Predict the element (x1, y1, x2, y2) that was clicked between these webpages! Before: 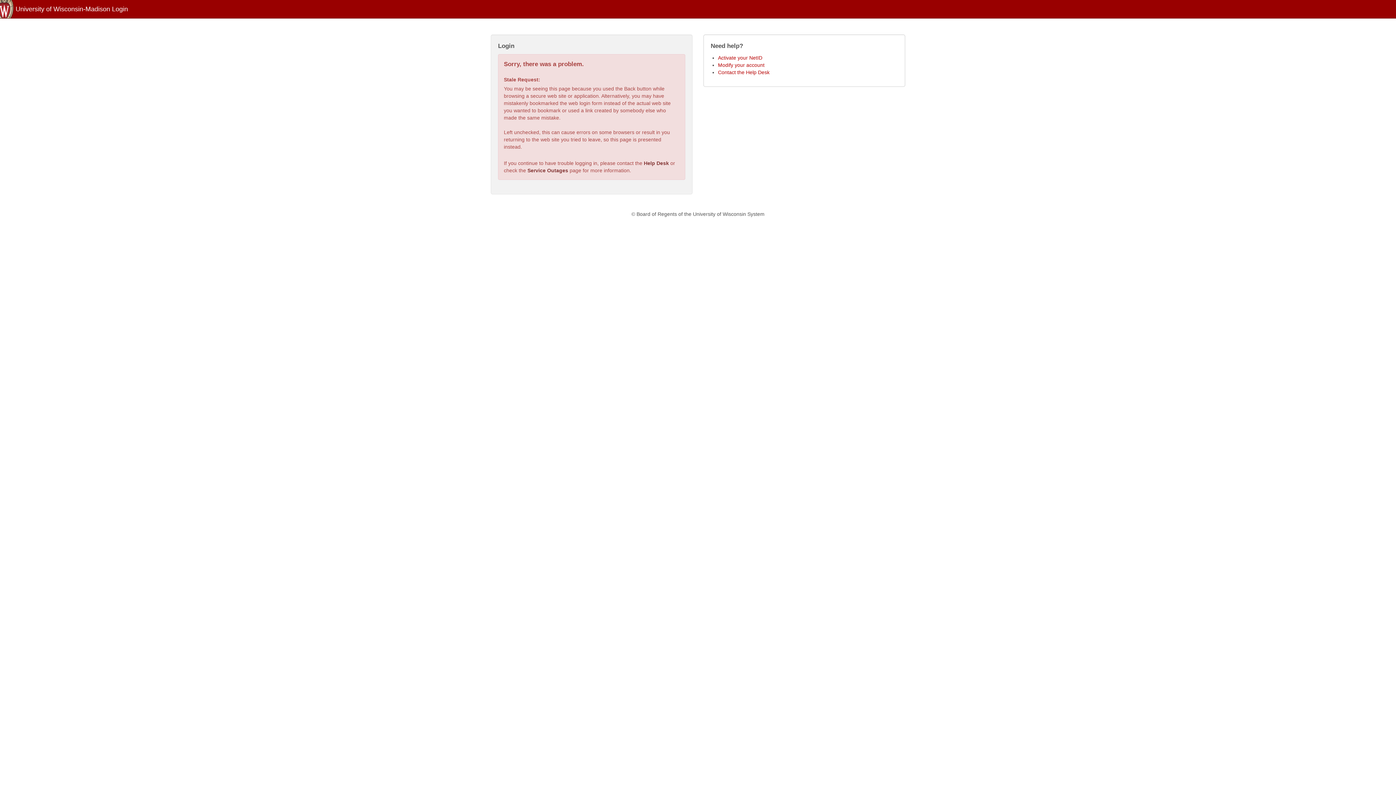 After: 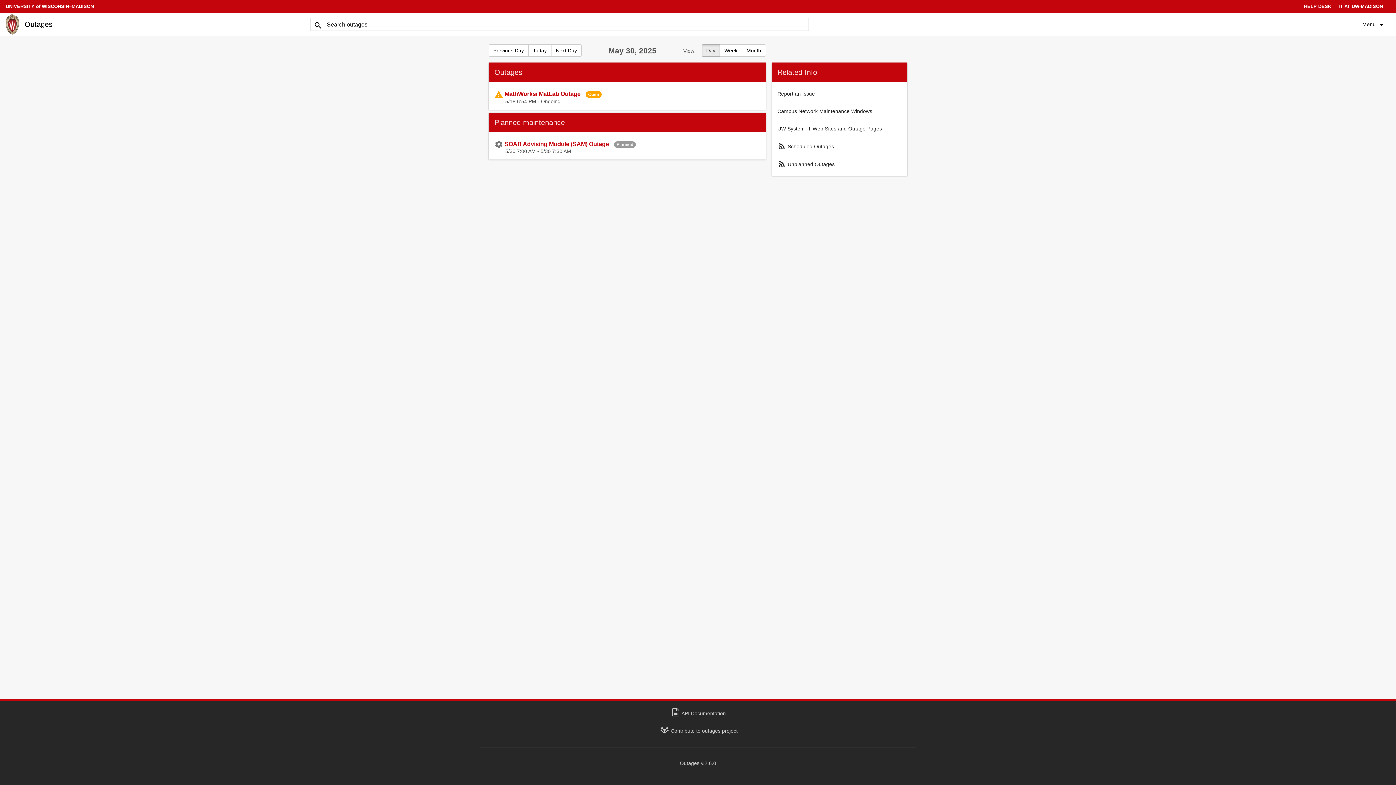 Action: label: Service Outages bbox: (527, 167, 568, 173)